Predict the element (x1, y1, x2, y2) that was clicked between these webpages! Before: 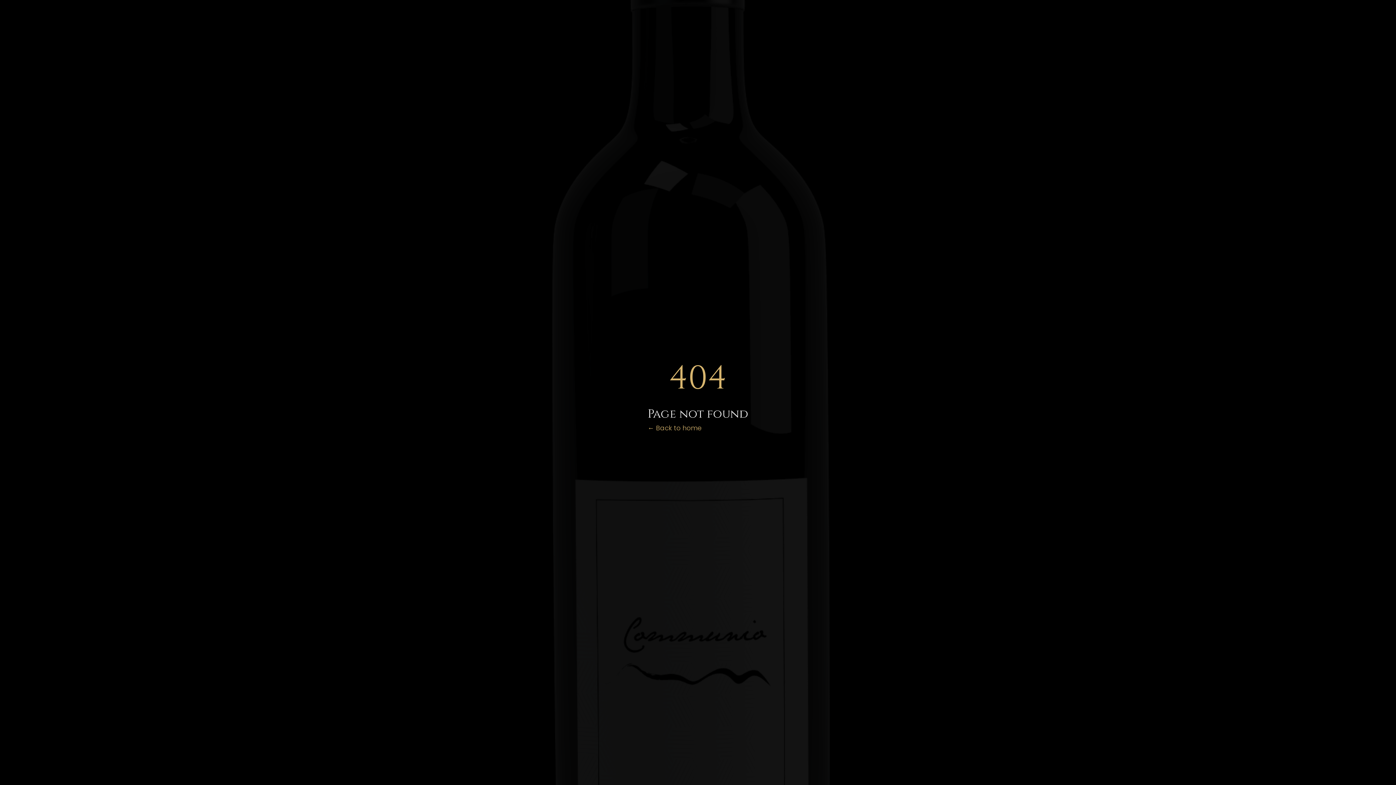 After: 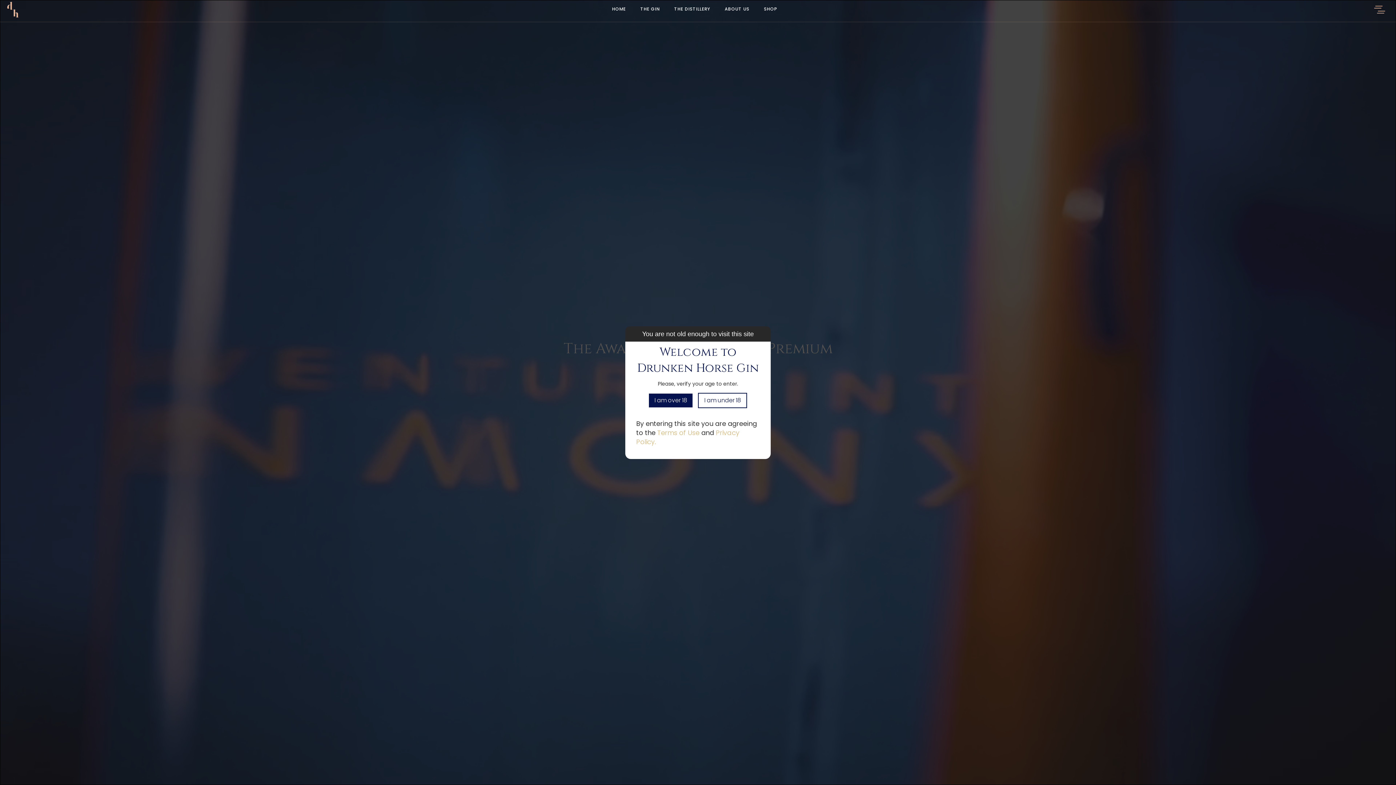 Action: bbox: (647, 424, 701, 432) label: ← Back to home